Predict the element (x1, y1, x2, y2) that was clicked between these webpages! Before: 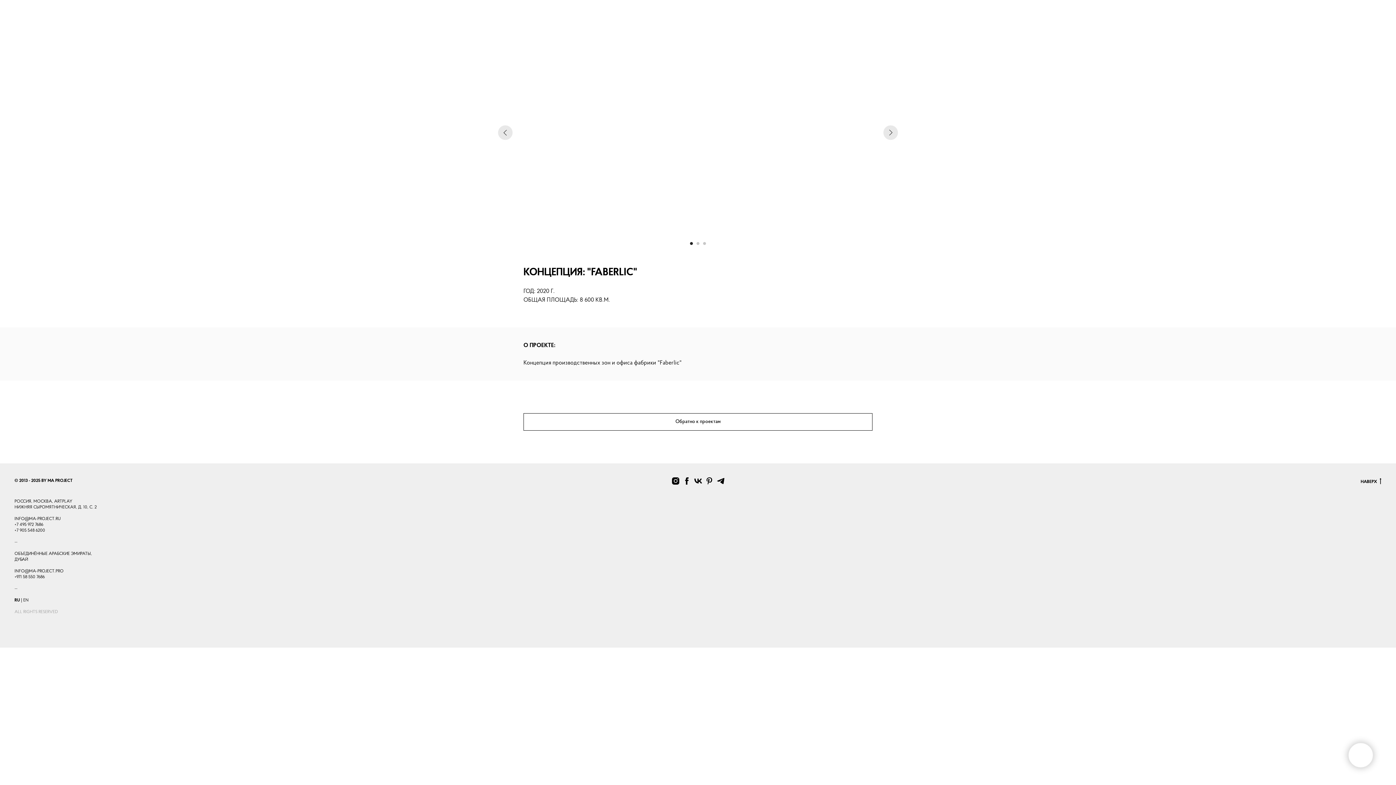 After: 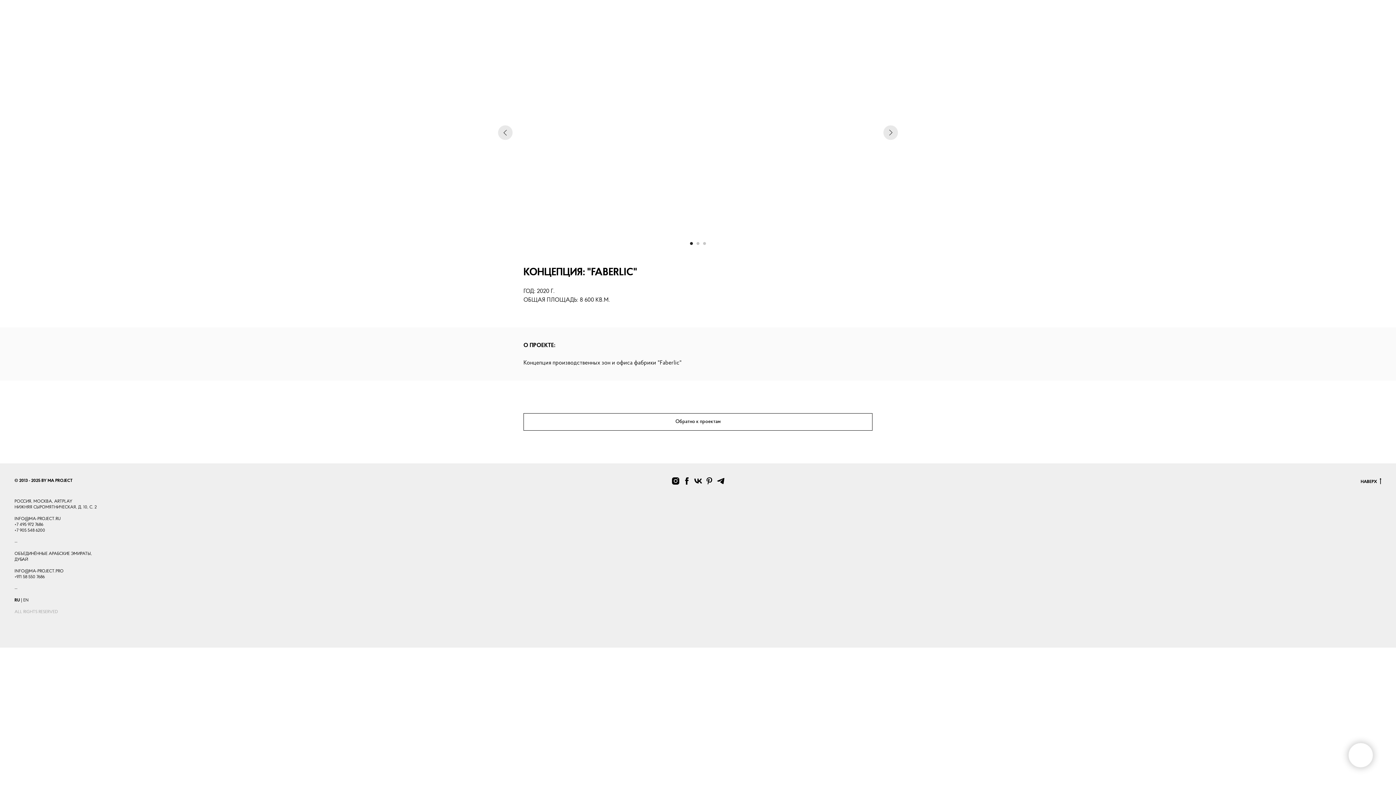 Action: bbox: (682, 476, 691, 485) label: facebook